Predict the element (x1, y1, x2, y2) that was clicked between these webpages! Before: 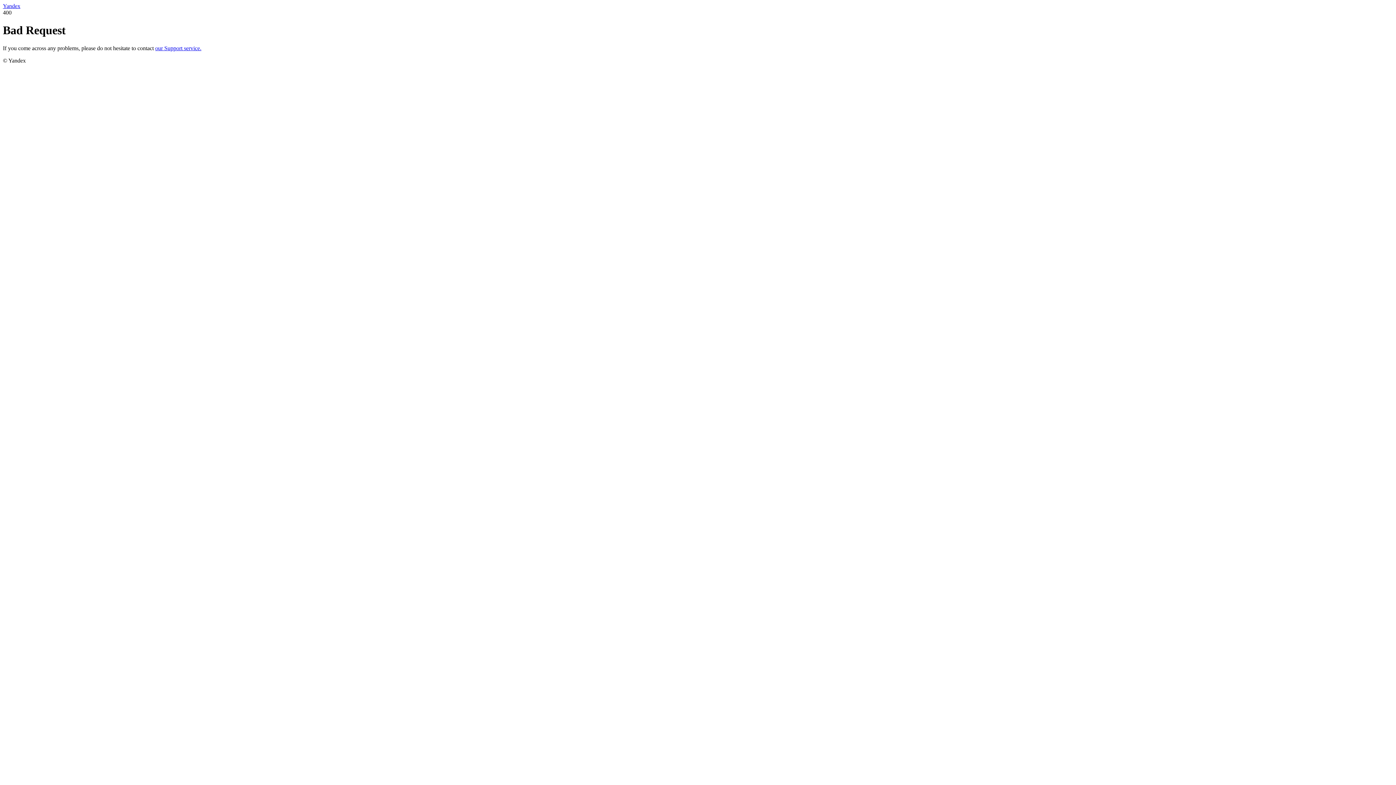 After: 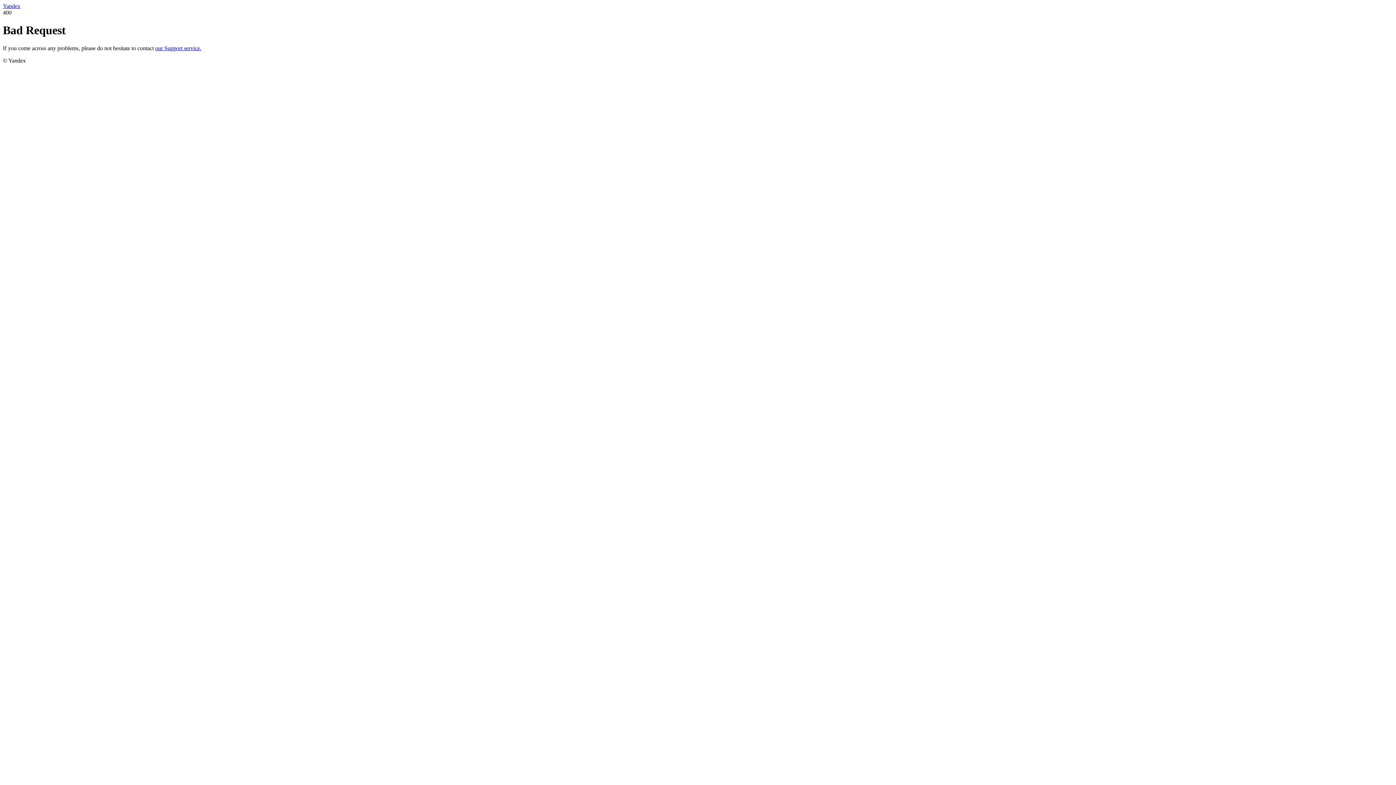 Action: bbox: (2, 2, 20, 9) label: Yandex